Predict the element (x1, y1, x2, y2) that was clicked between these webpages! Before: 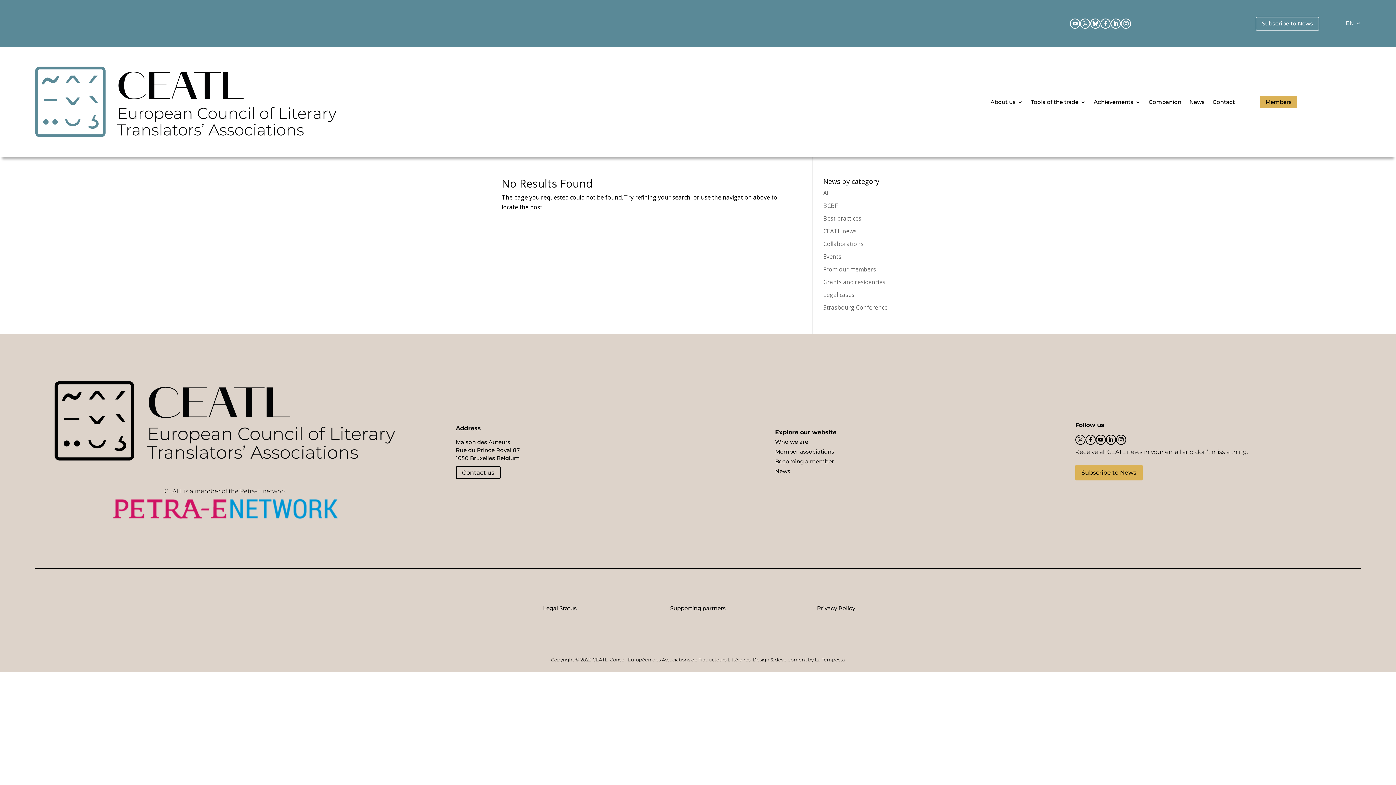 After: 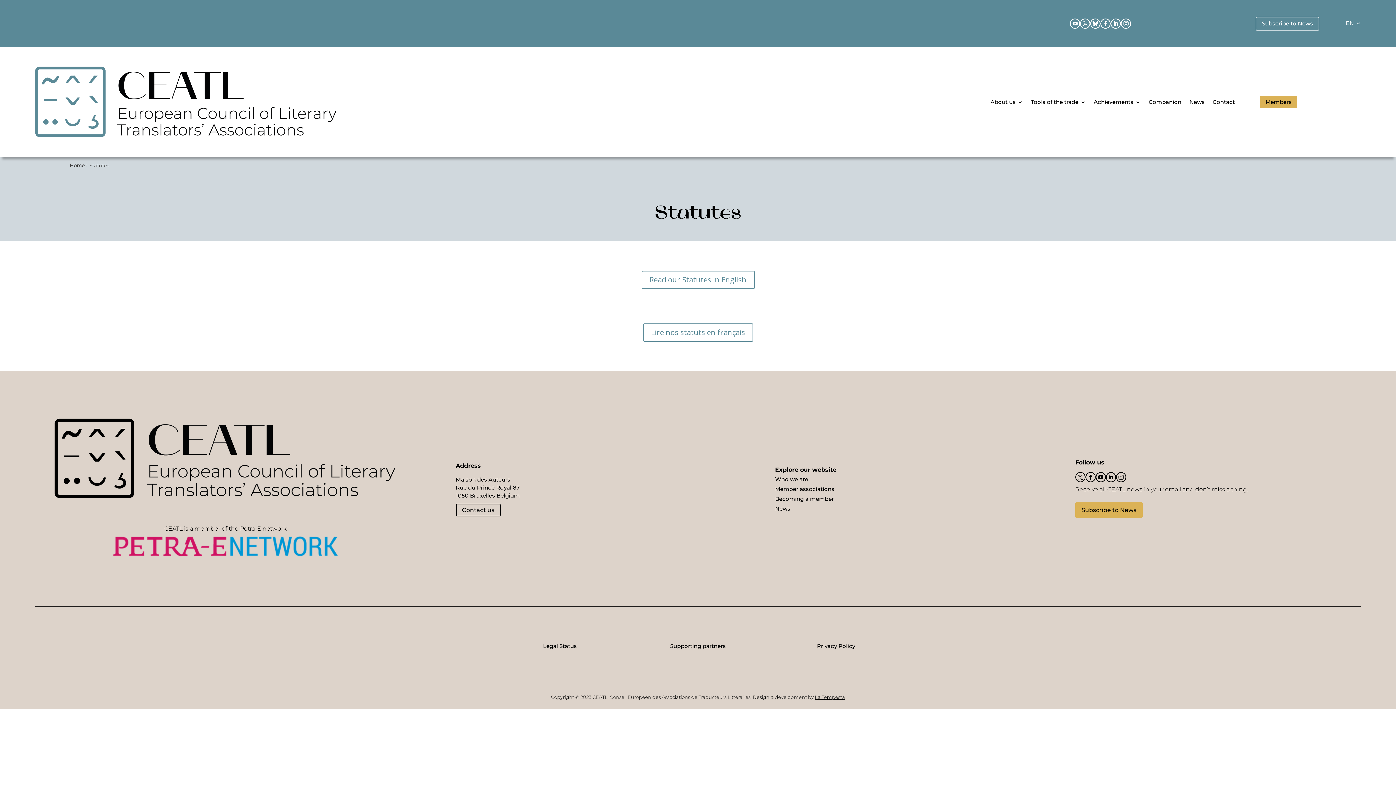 Action: bbox: (543, 605, 576, 612) label: Legal Status